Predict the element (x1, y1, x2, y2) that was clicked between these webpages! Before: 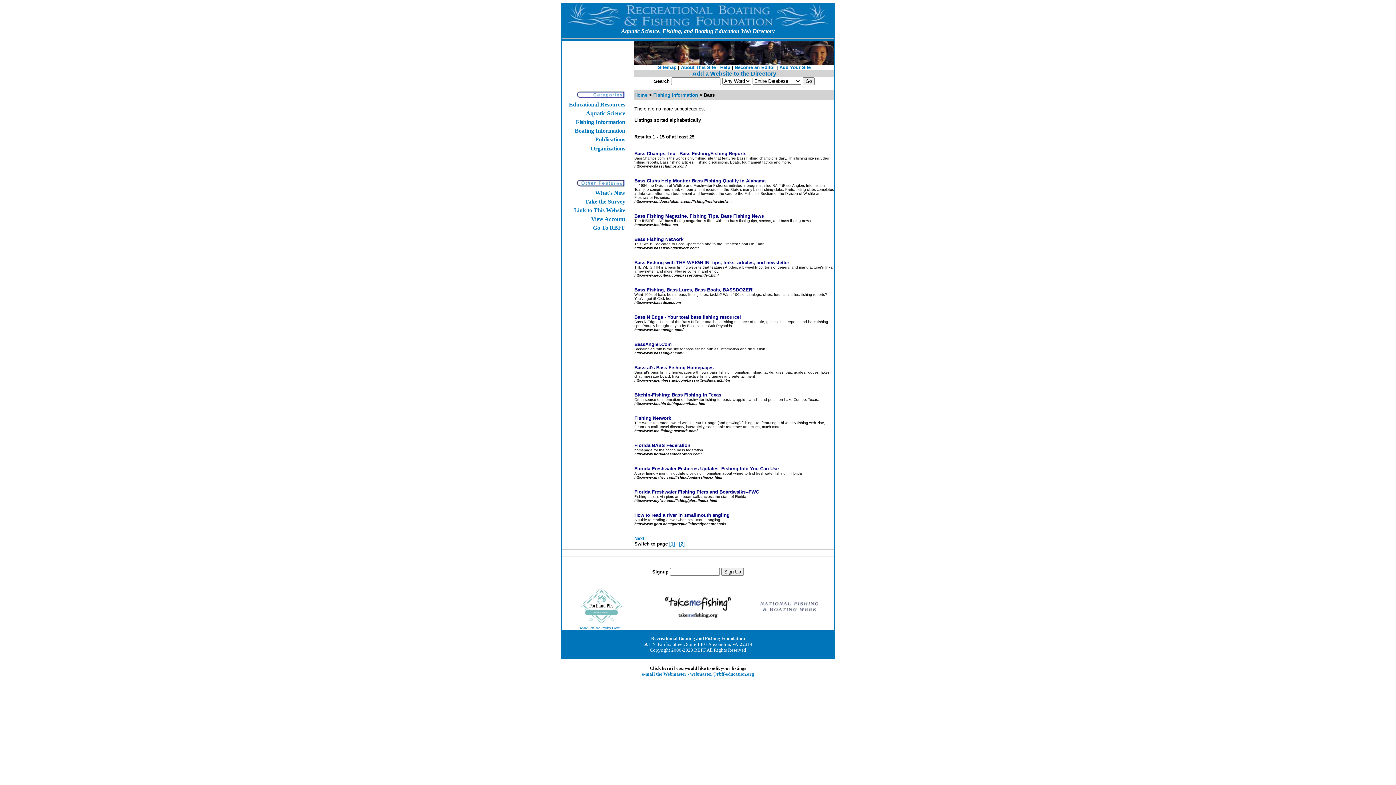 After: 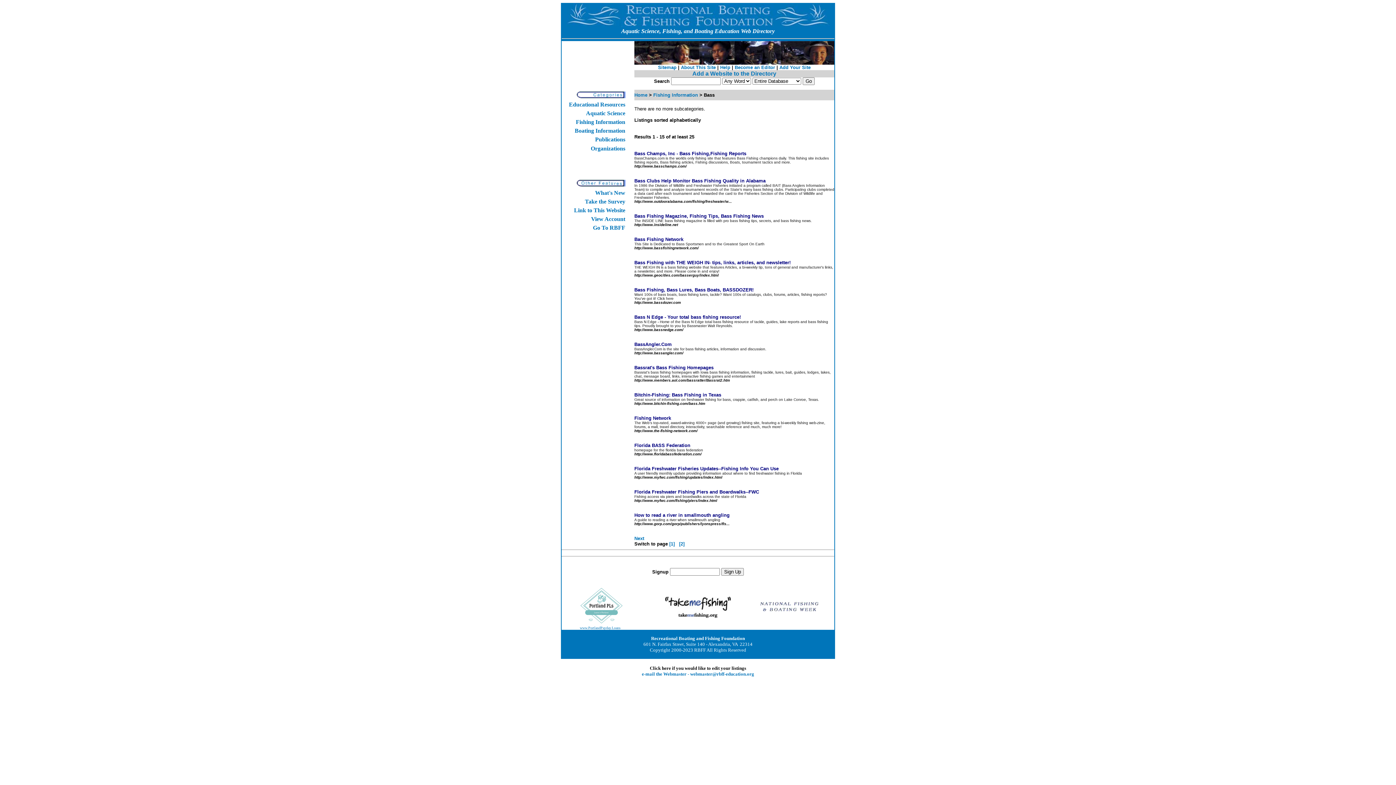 Action: label: Fishing Network bbox: (634, 415, 671, 421)